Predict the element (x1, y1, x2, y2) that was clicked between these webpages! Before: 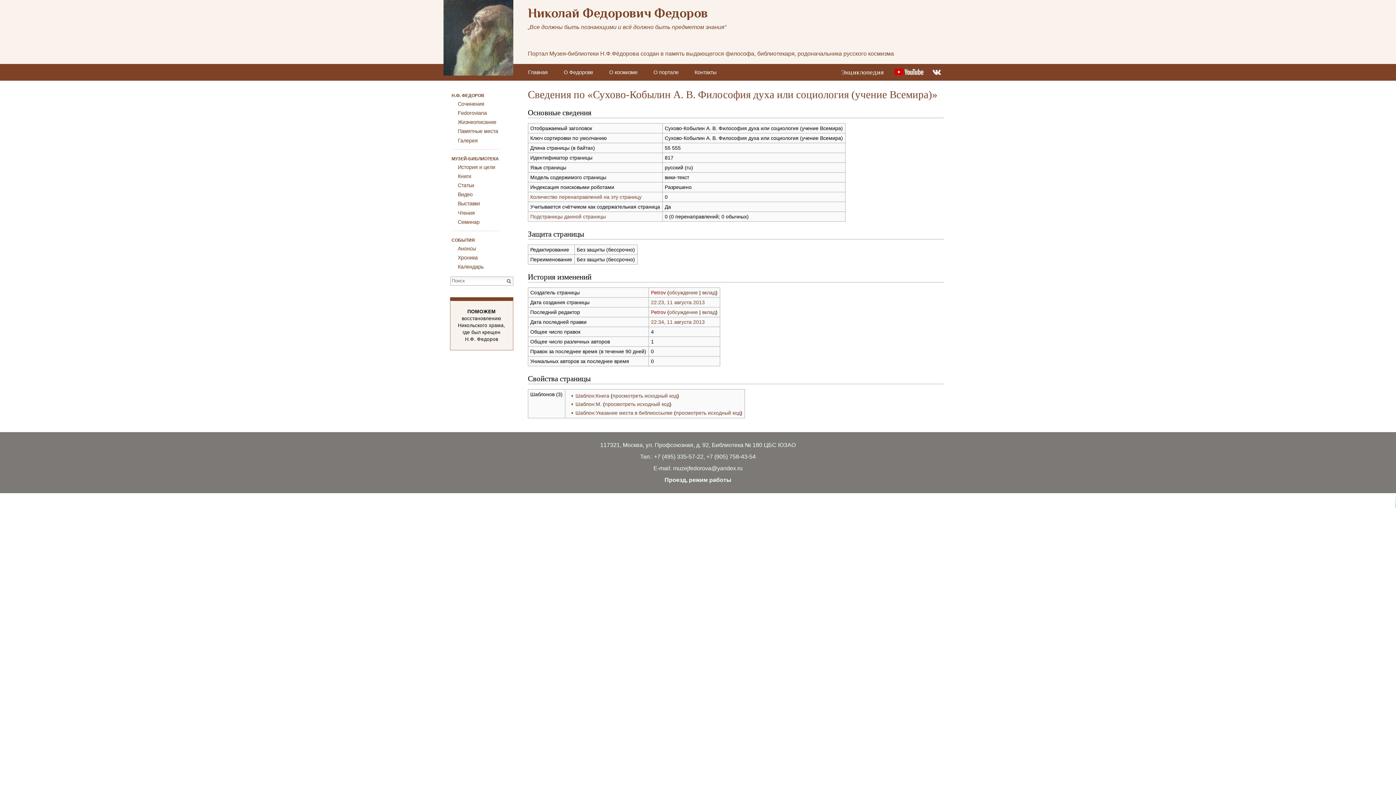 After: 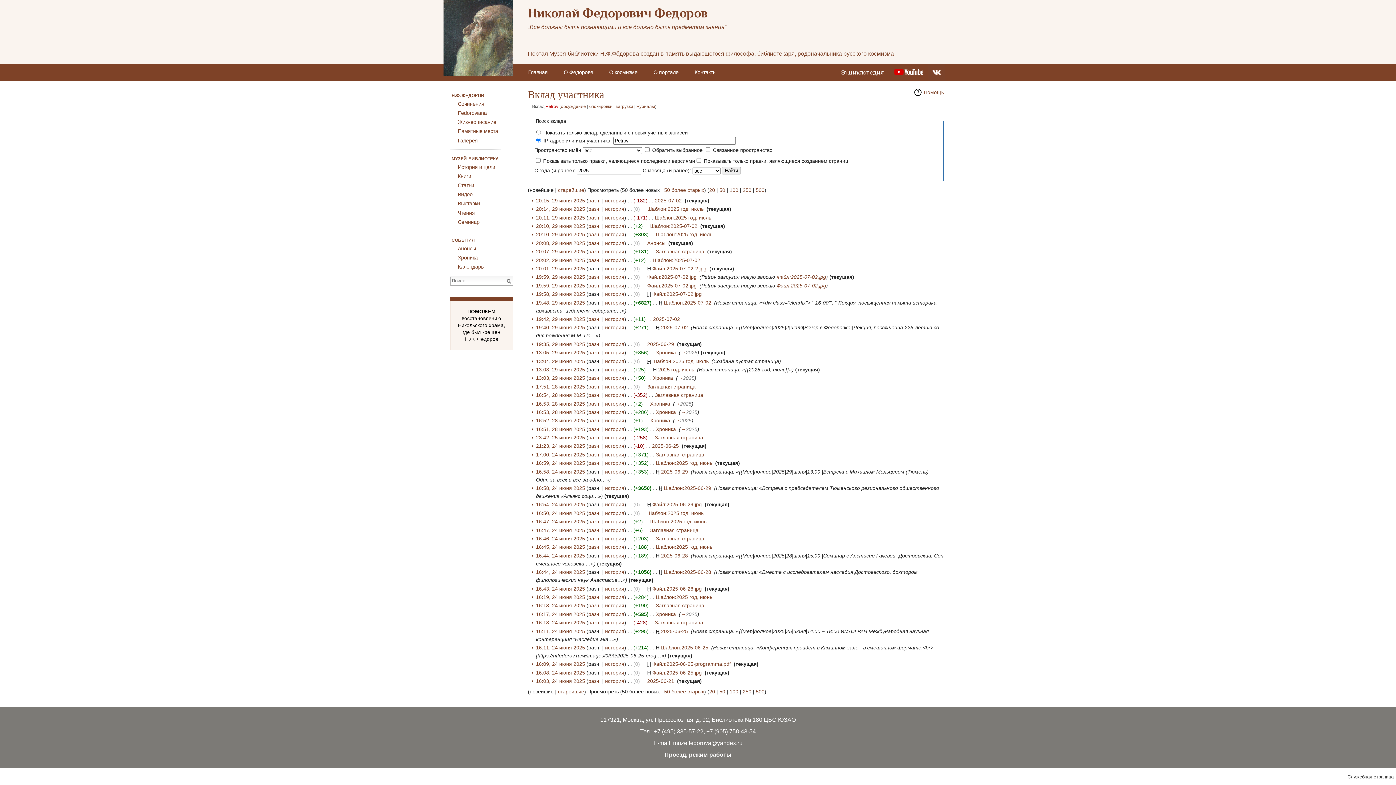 Action: label: вклад bbox: (702, 309, 715, 315)